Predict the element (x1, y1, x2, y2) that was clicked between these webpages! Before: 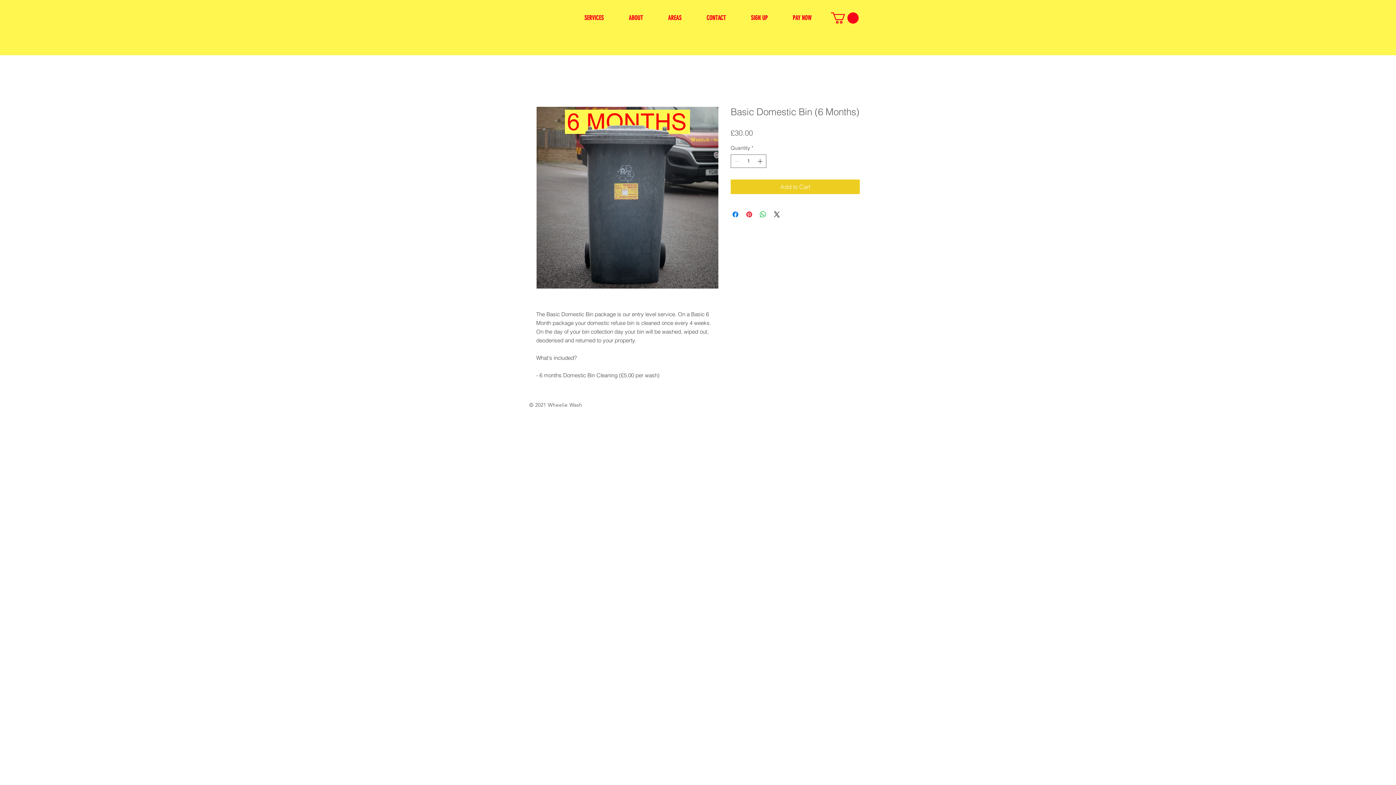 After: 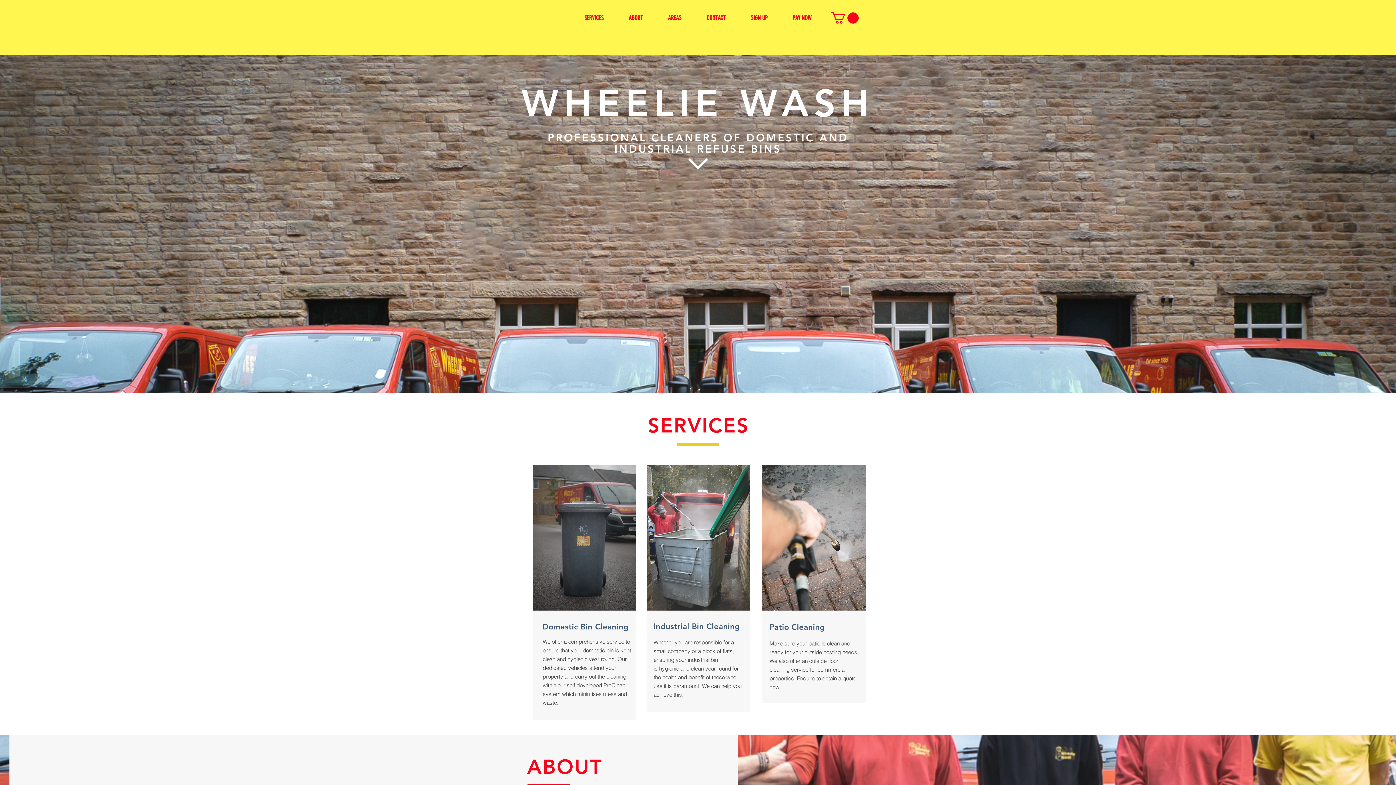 Action: bbox: (694, 11, 738, 24) label: CONTACT